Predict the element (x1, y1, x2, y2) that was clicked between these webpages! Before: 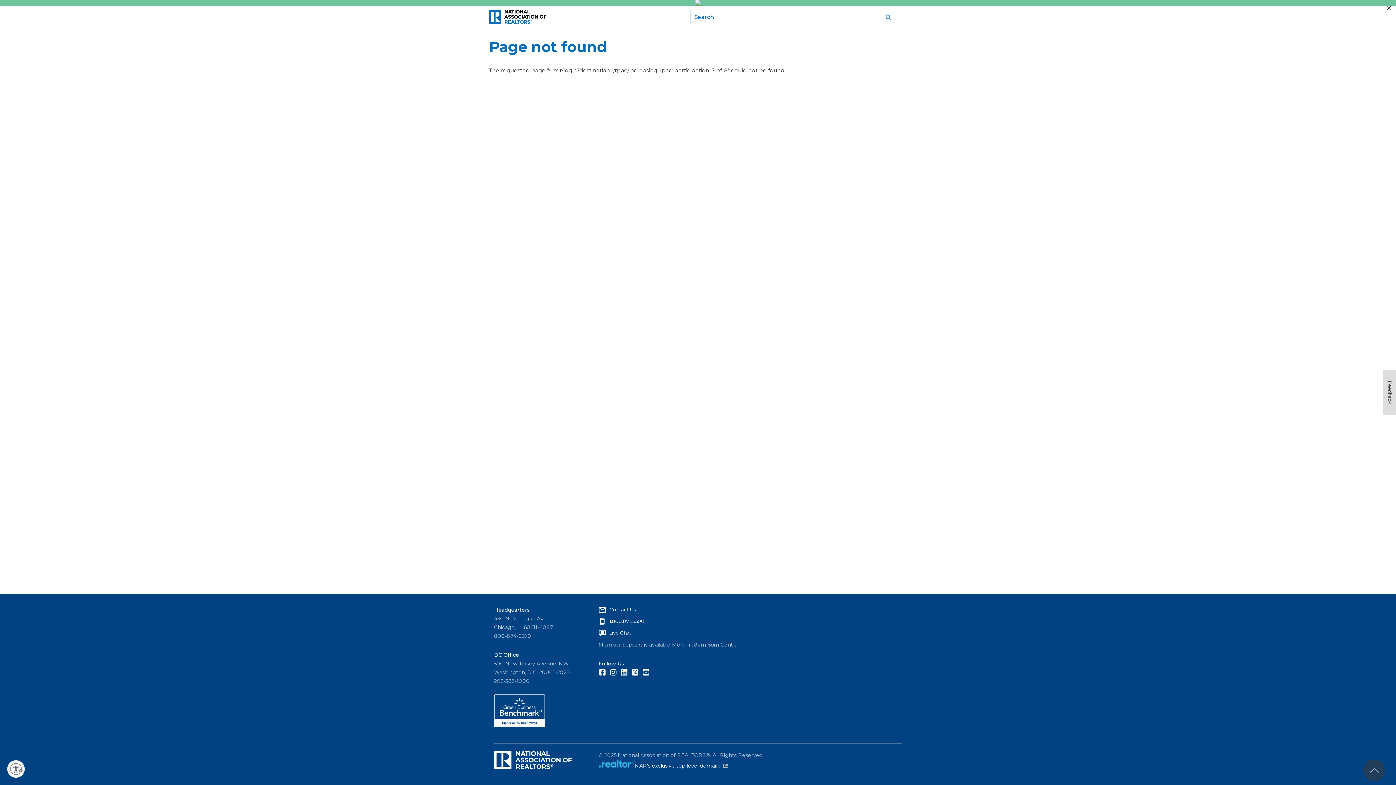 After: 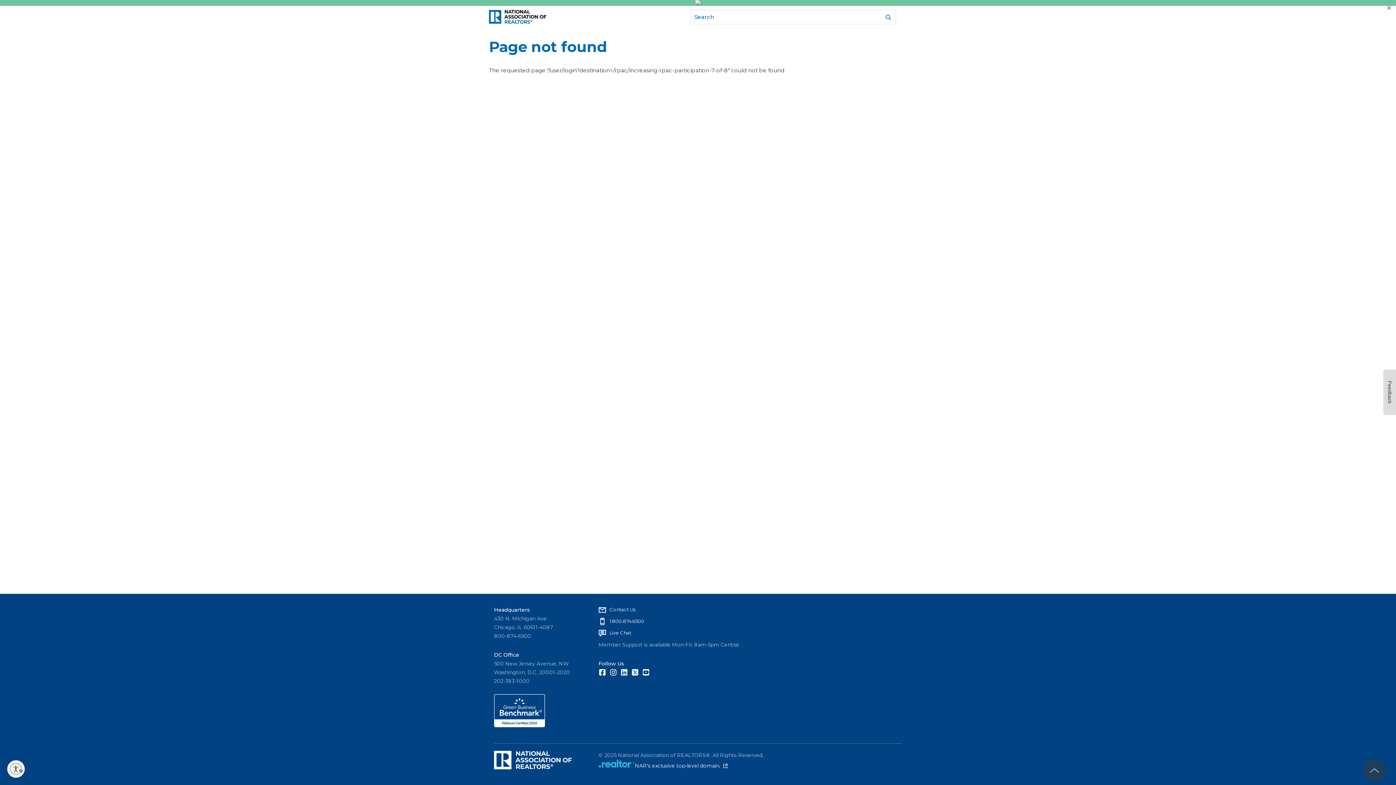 Action: bbox: (494, 722, 545, 729)